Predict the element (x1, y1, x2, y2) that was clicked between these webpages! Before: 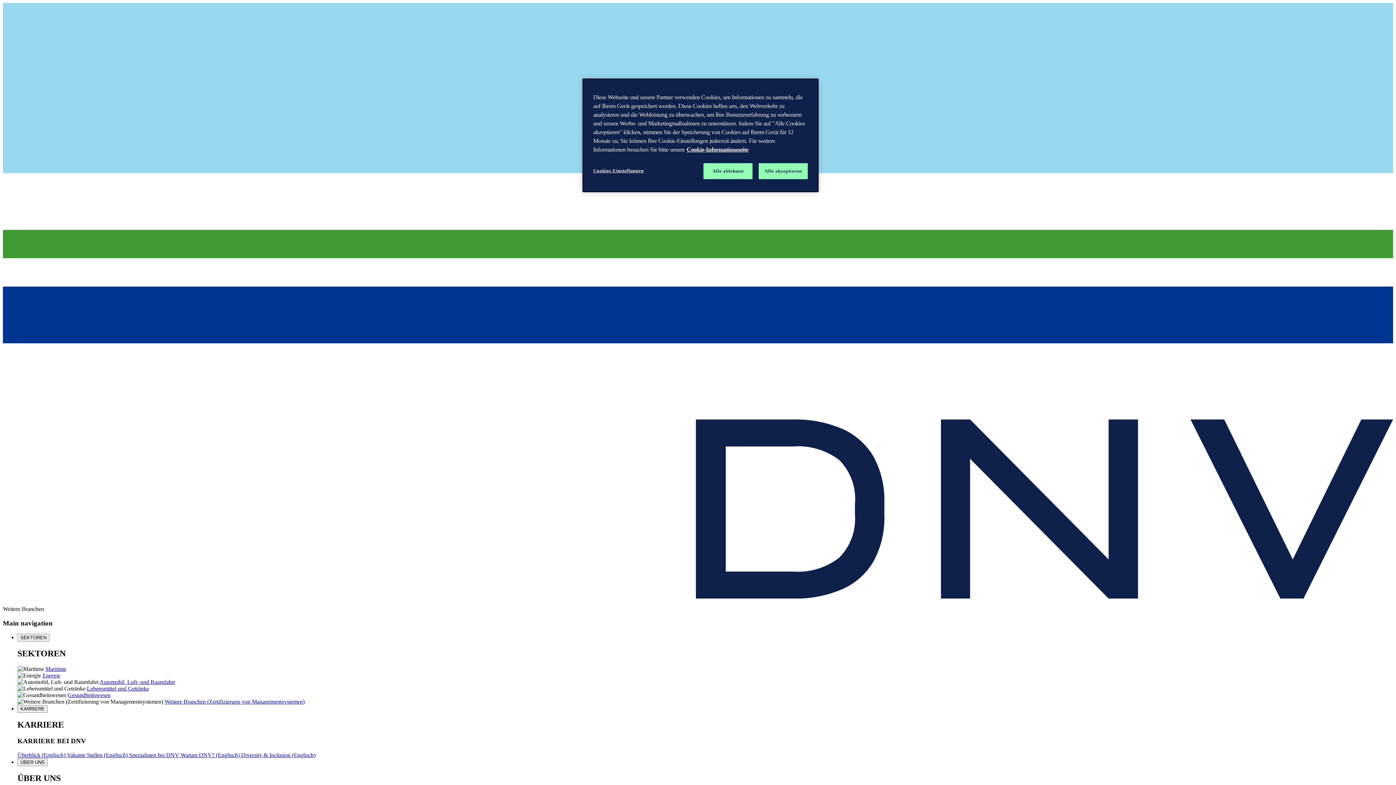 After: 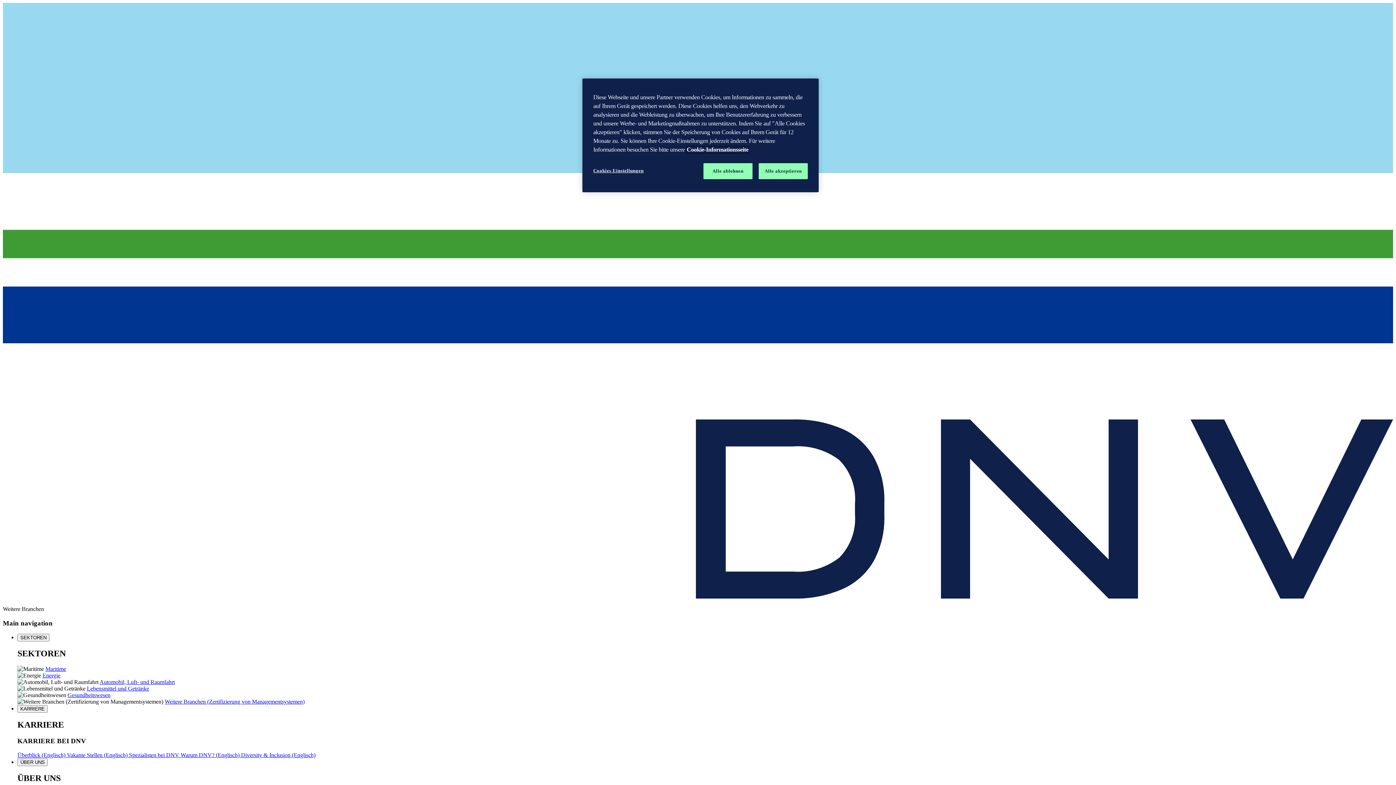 Action: bbox: (686, 146, 748, 153) label: Weitere Informationen zum Datenschutz, wird in neuer registerkarte geöffnet